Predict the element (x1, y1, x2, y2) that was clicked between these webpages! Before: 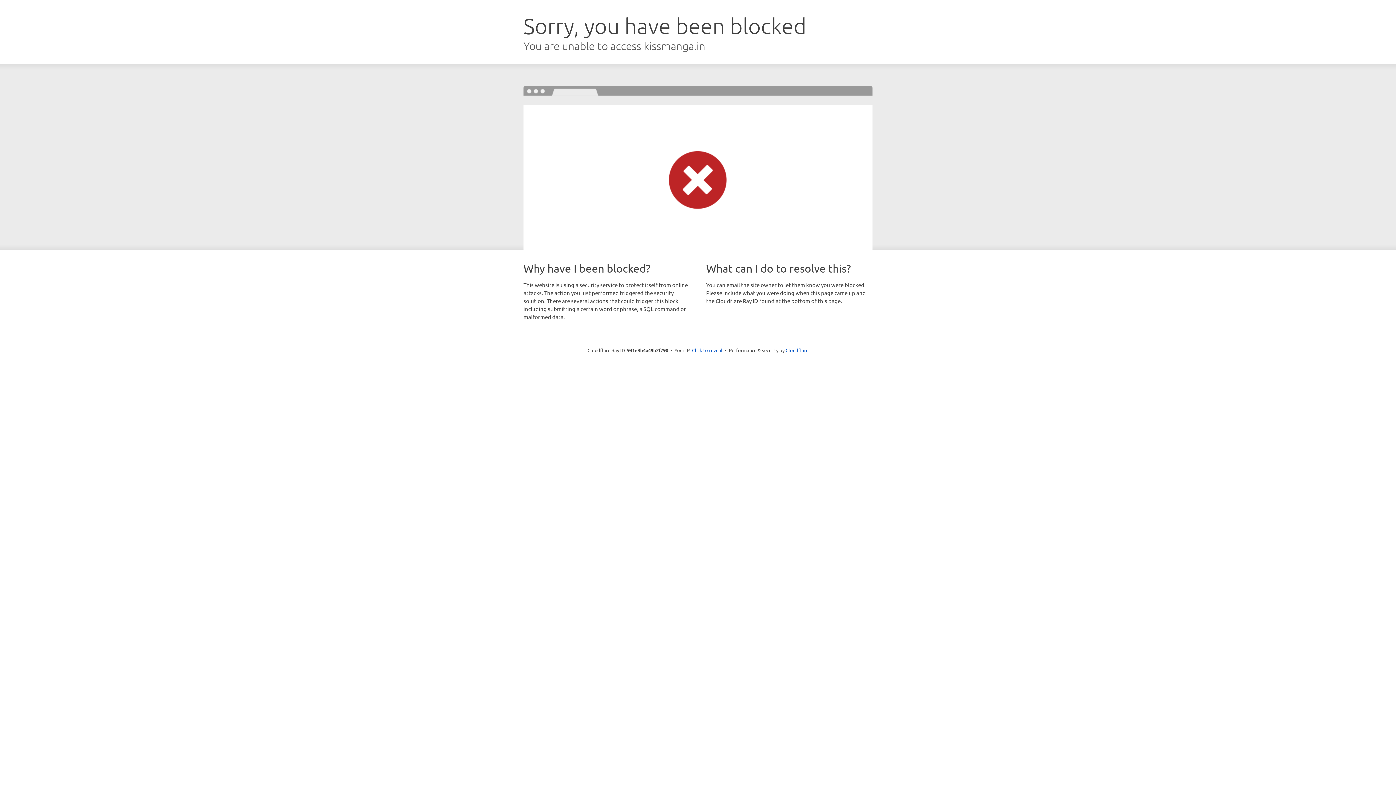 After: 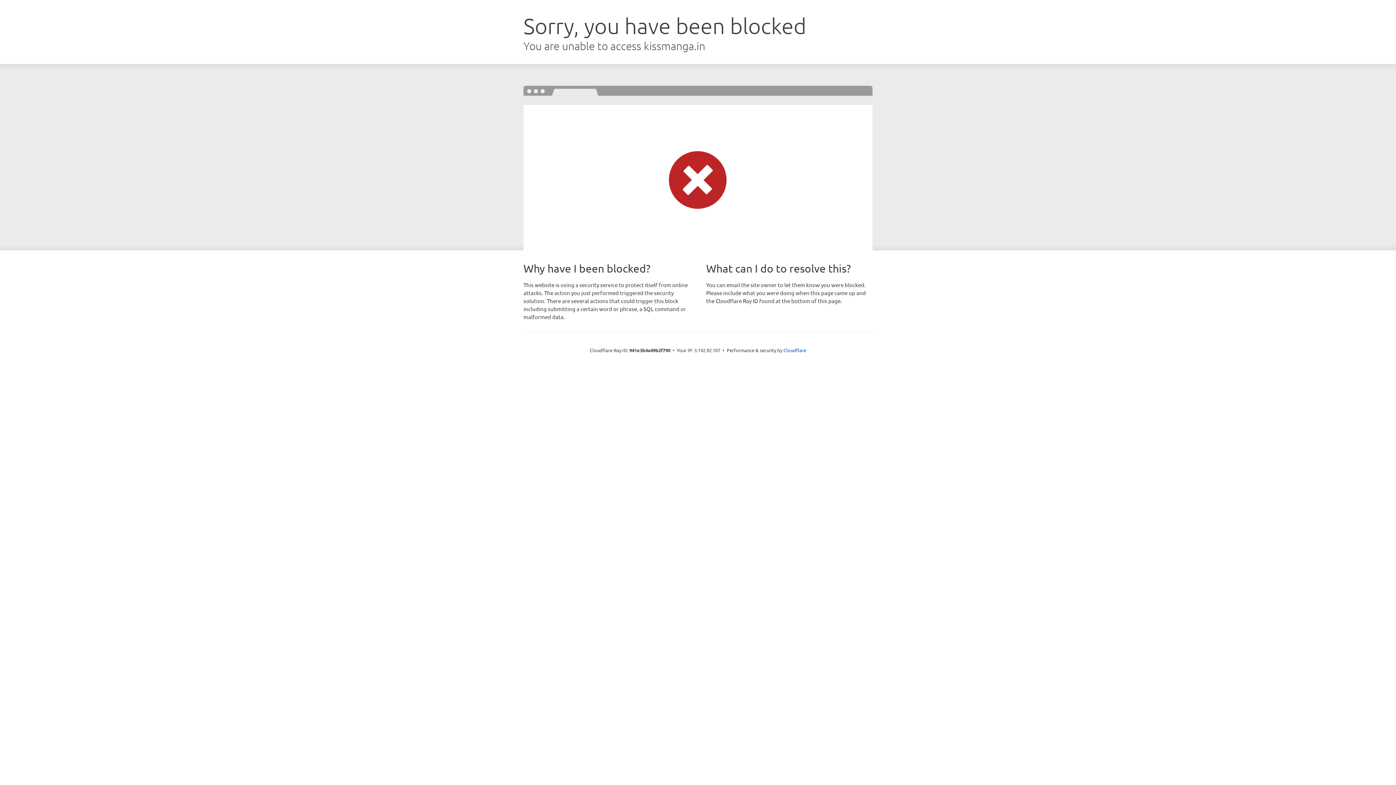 Action: label: Click to reveal bbox: (692, 346, 722, 353)